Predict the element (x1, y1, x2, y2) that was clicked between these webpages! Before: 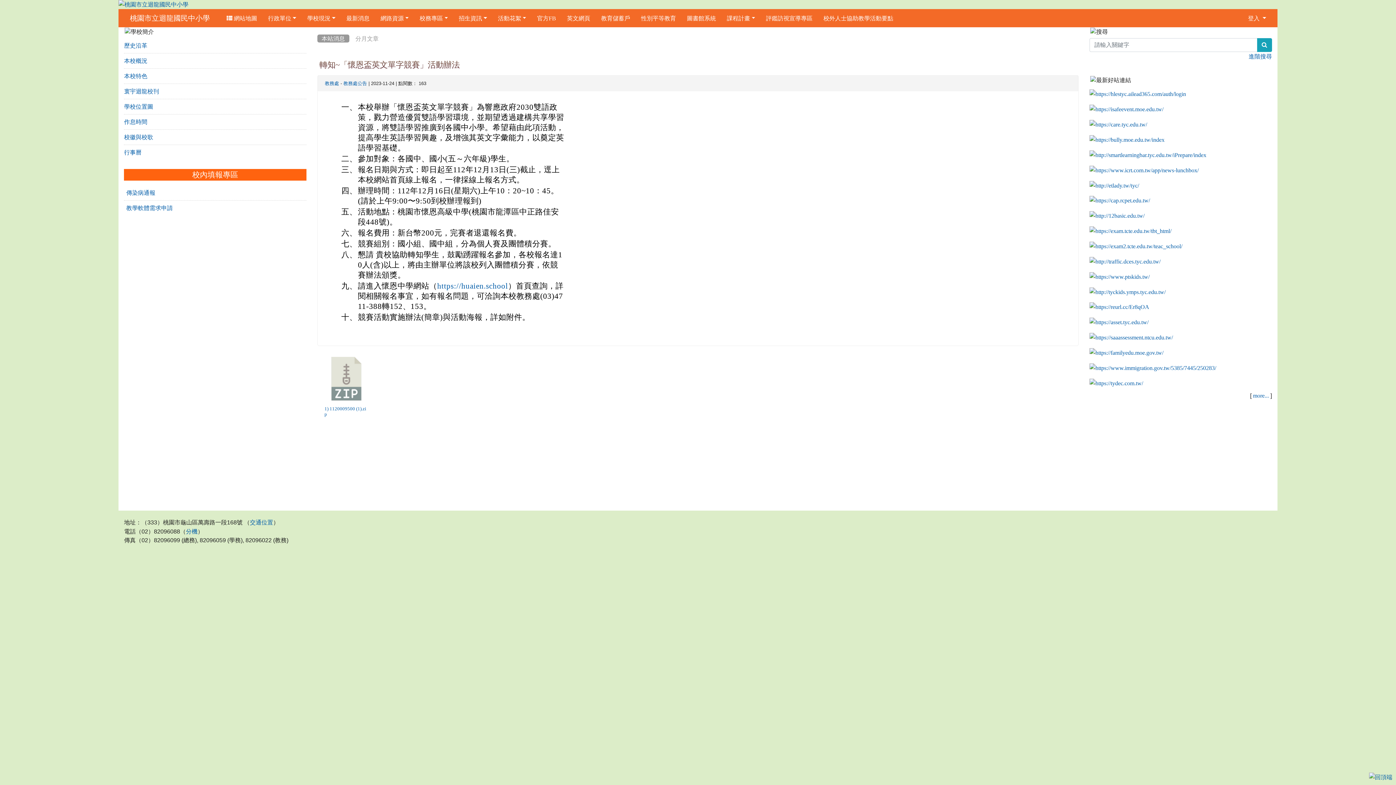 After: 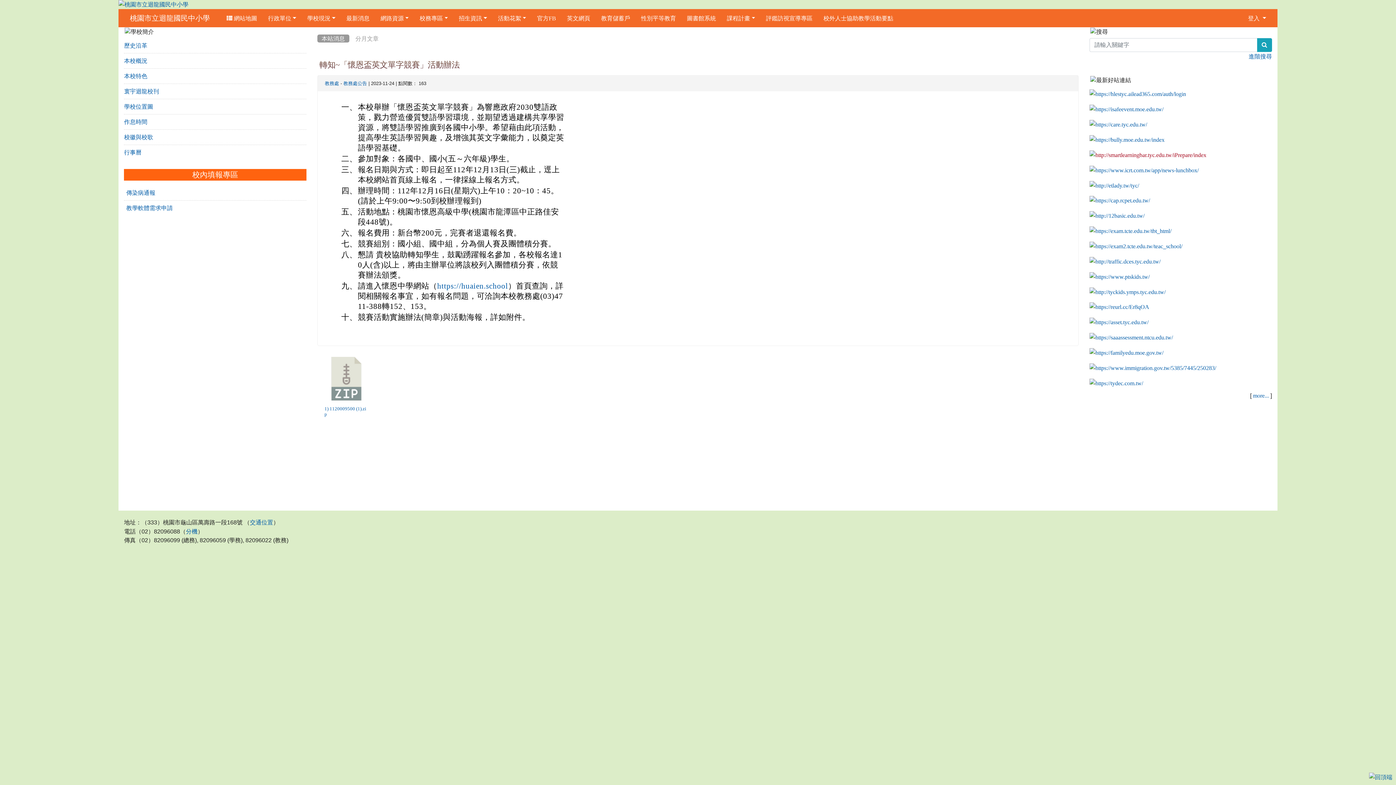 Action: bbox: (1089, 152, 1206, 158)